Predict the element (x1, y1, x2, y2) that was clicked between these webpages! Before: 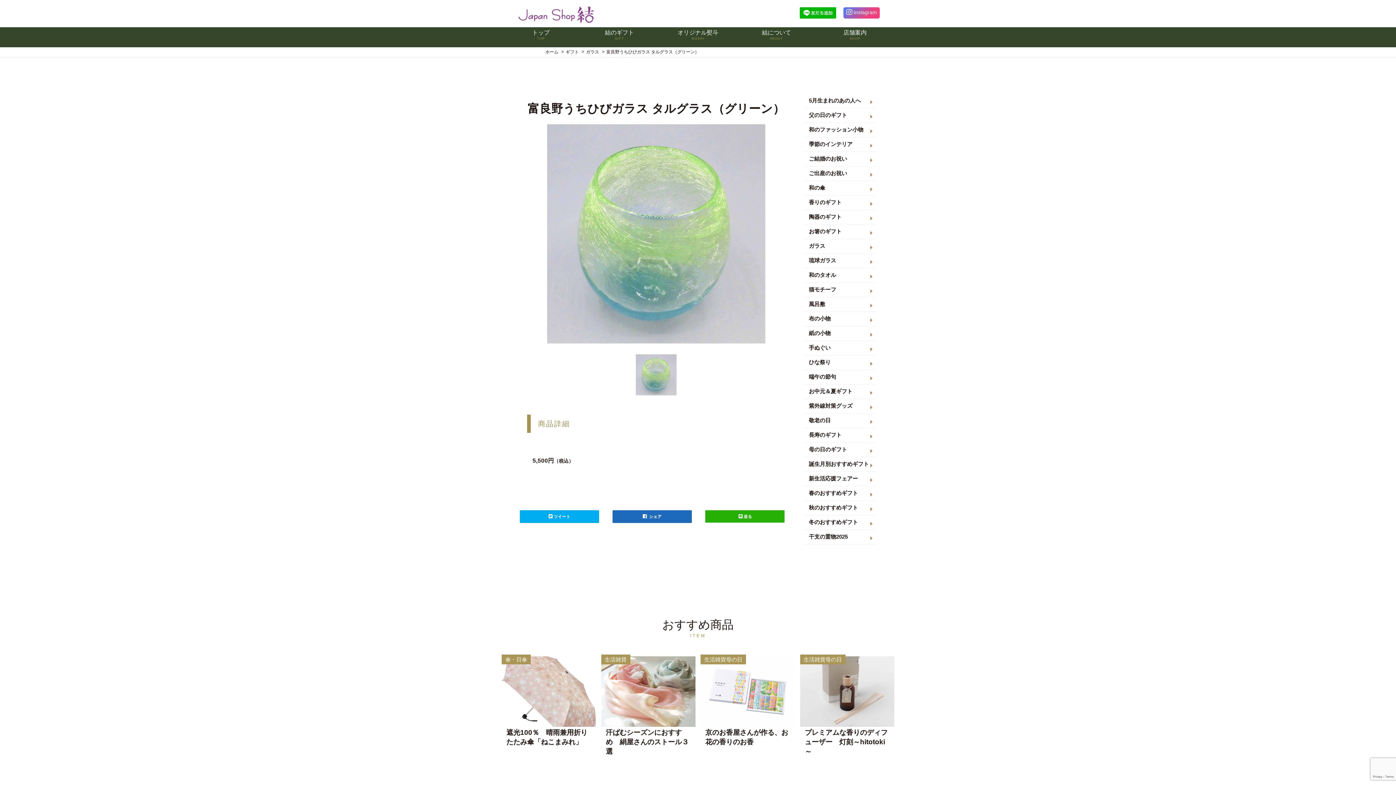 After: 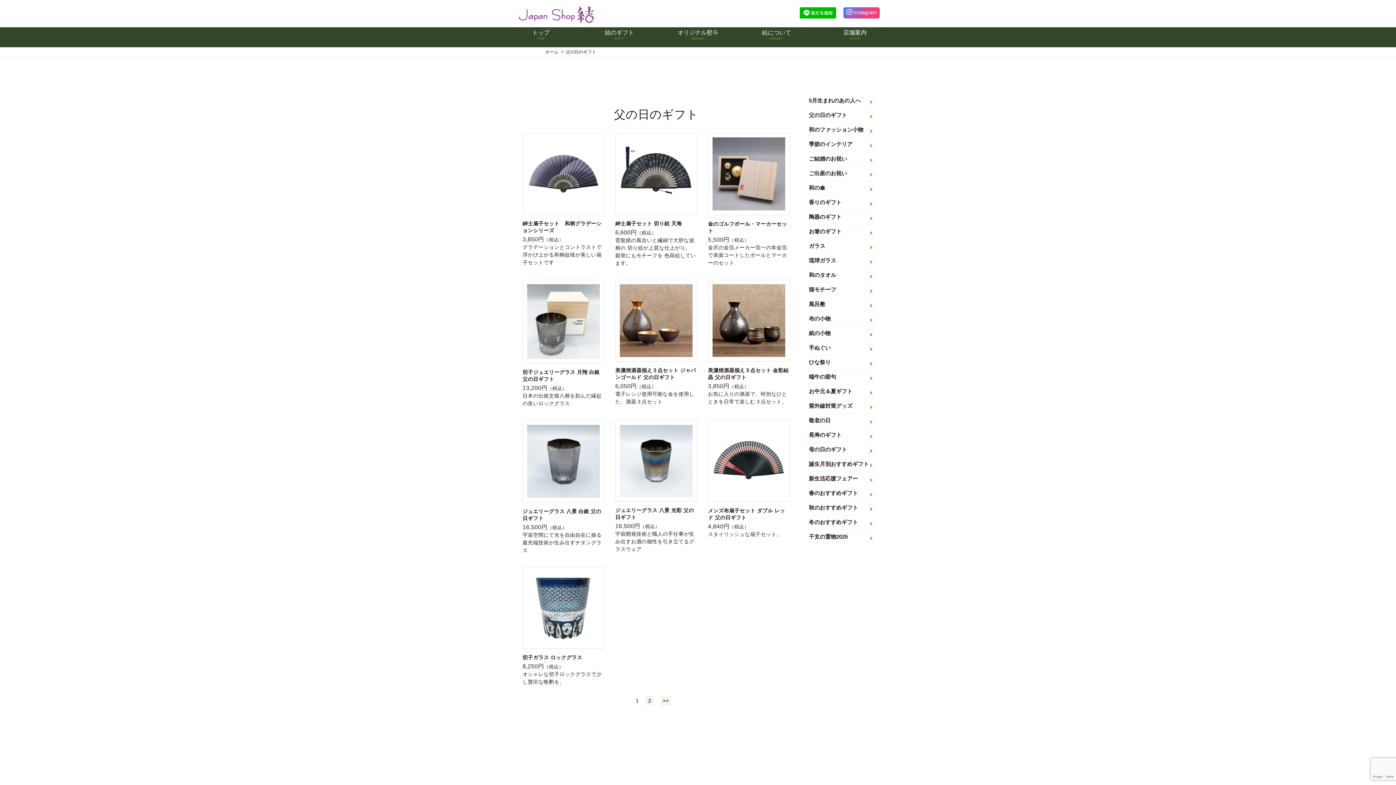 Action: bbox: (803, 108, 876, 122) label: 父の日のギフト